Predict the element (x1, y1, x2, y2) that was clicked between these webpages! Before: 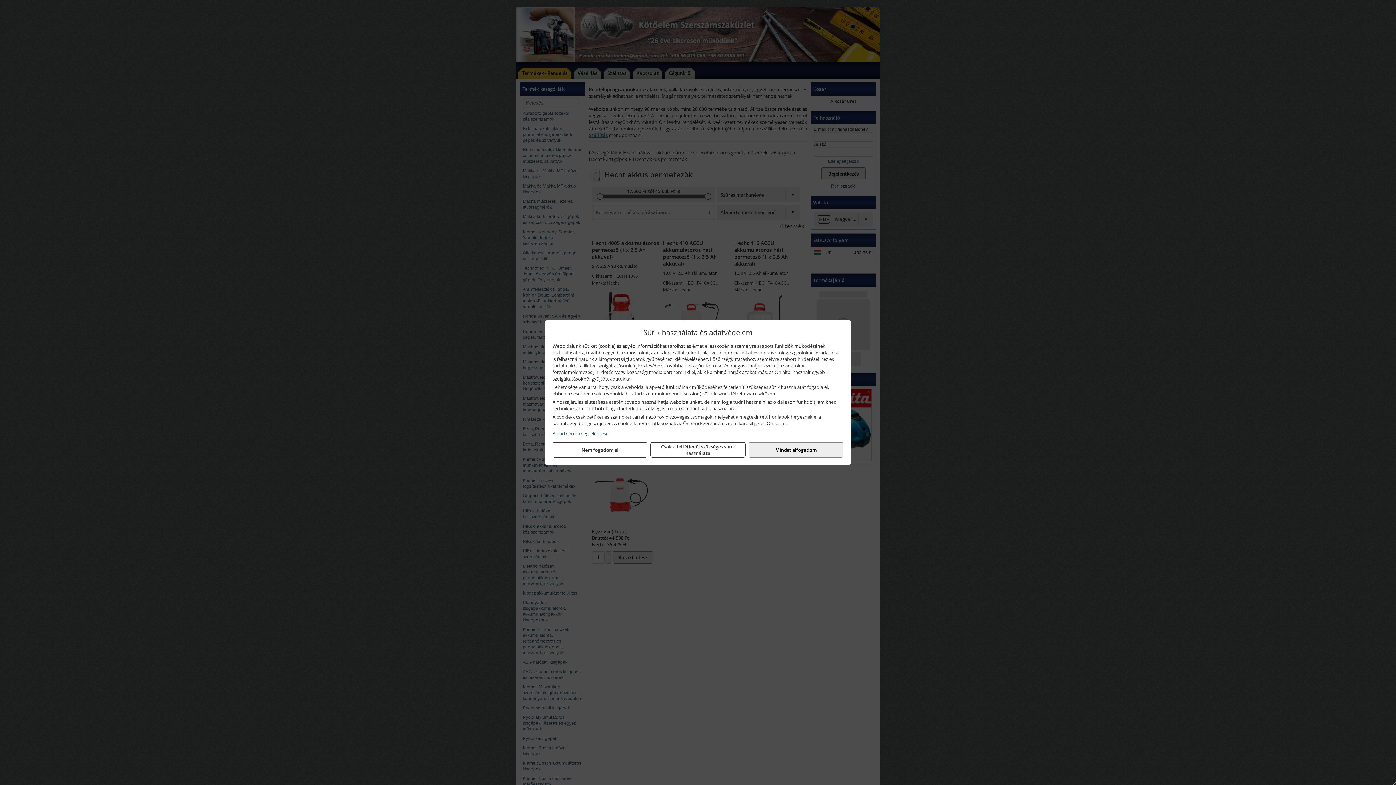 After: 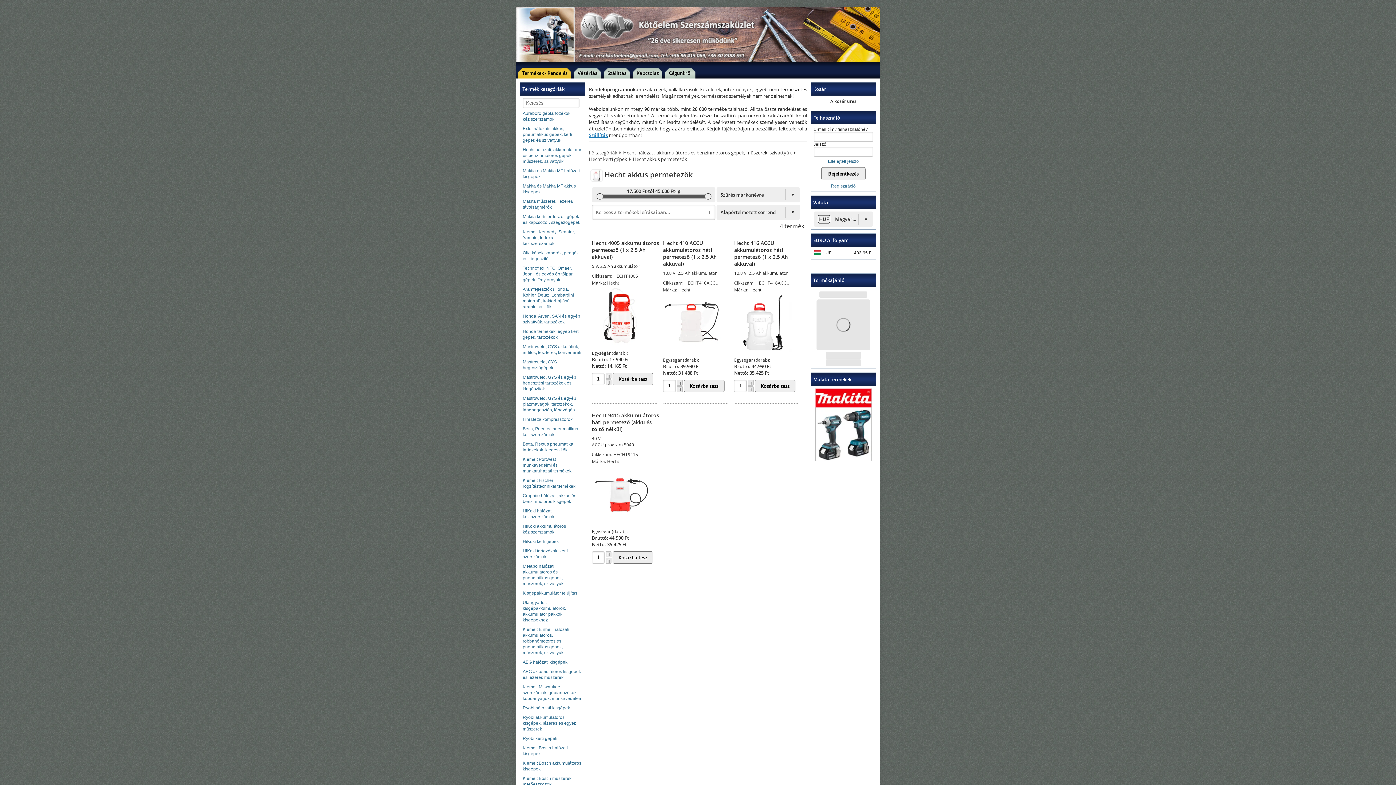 Action: bbox: (748, 442, 843, 457) label: Mindet elfogadom